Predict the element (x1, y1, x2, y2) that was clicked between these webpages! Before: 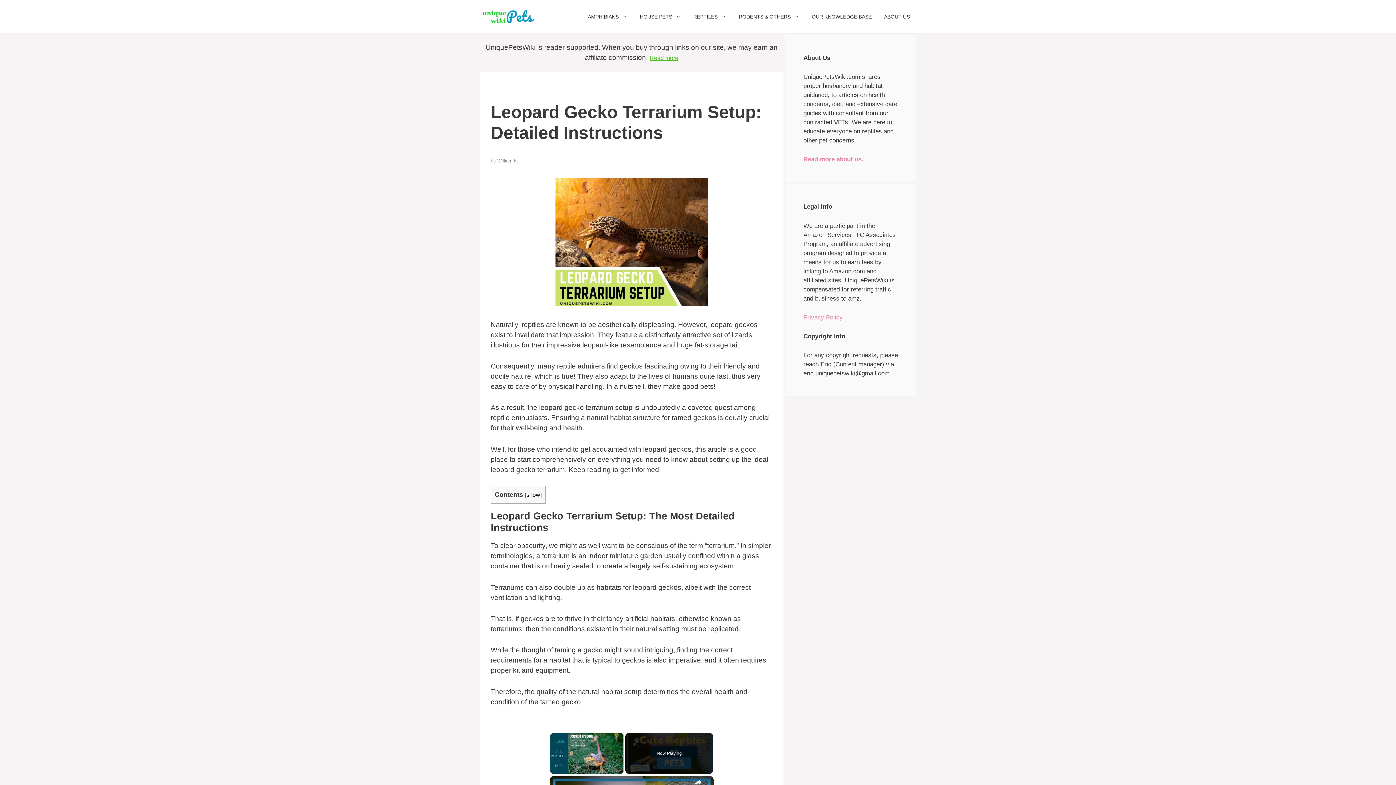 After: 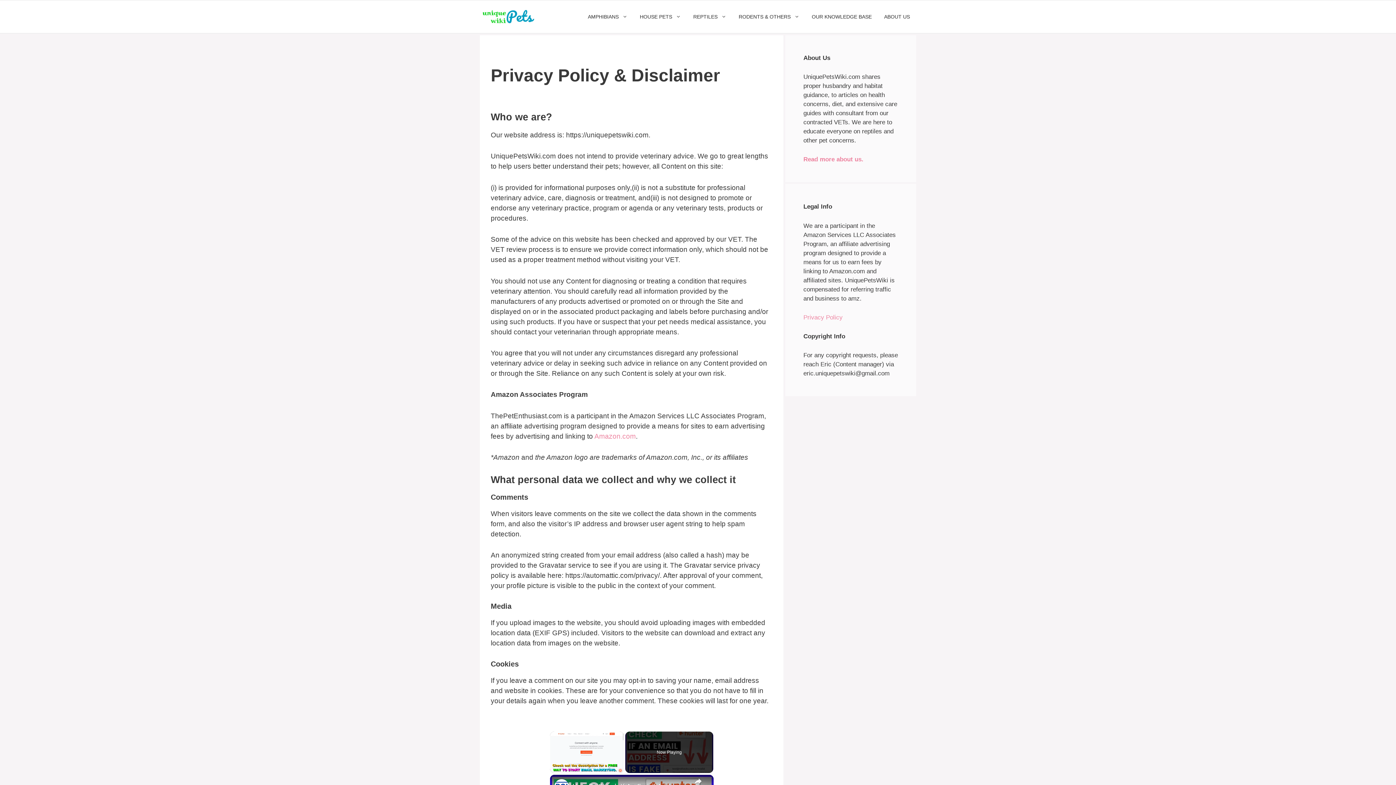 Action: bbox: (803, 314, 842, 321) label: Privacy Policy